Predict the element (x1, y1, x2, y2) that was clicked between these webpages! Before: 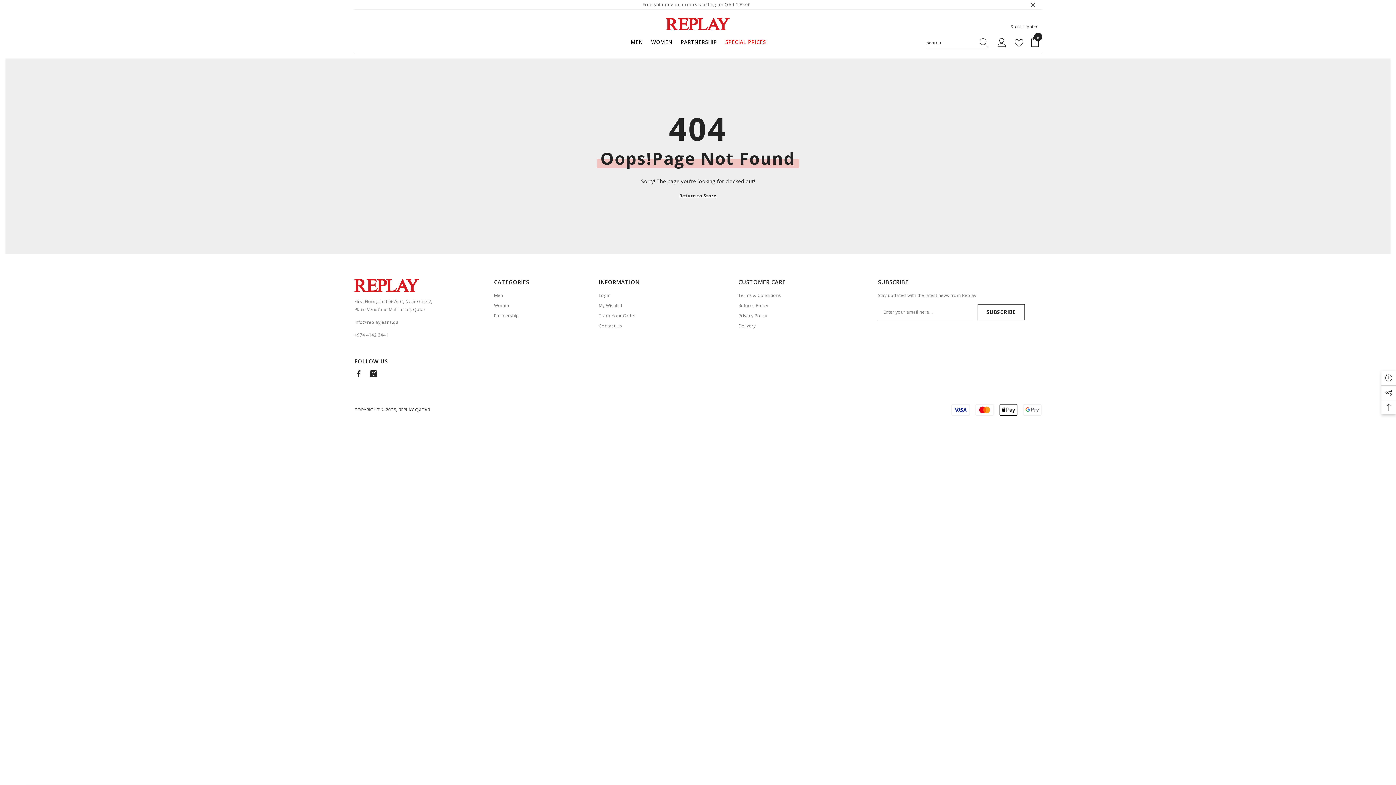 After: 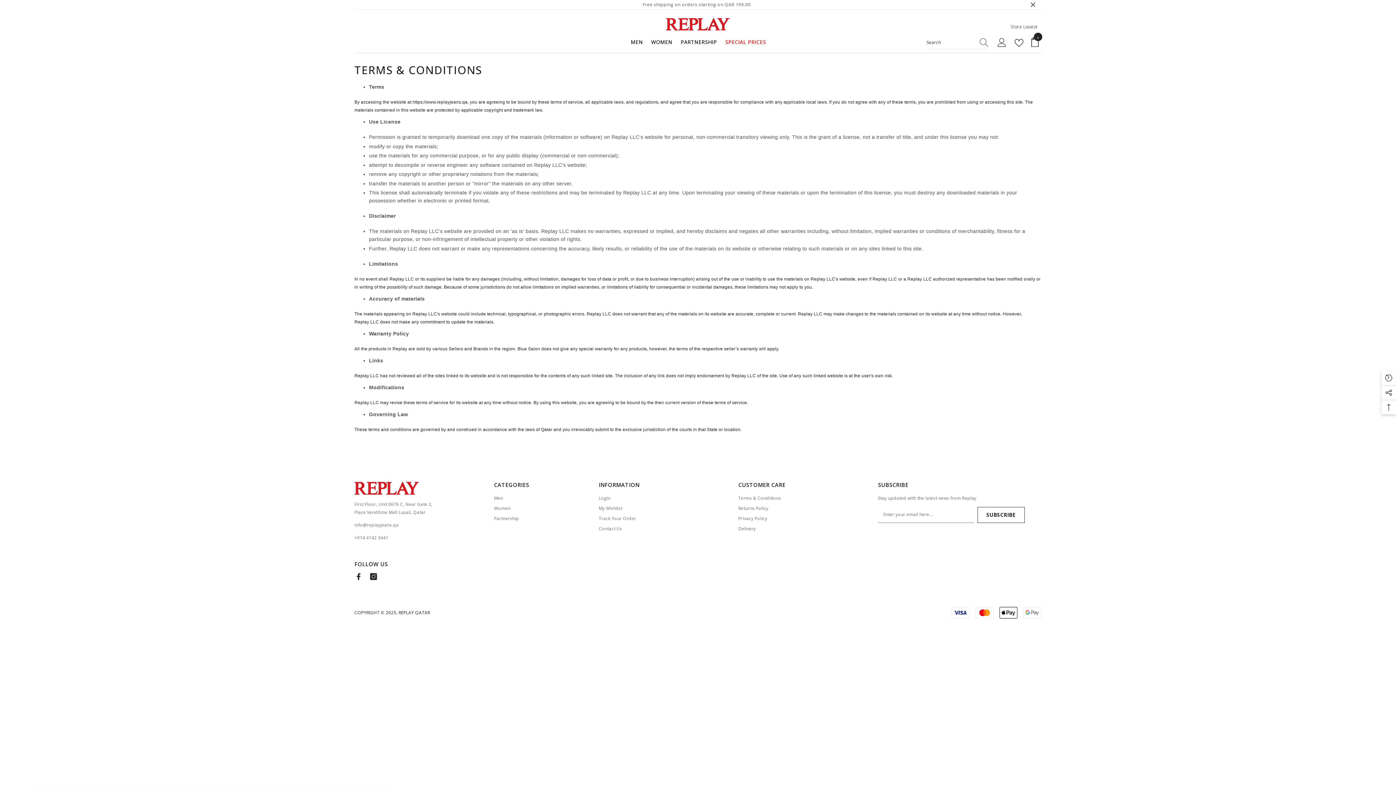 Action: label: Terms & Conditions bbox: (738, 290, 781, 300)